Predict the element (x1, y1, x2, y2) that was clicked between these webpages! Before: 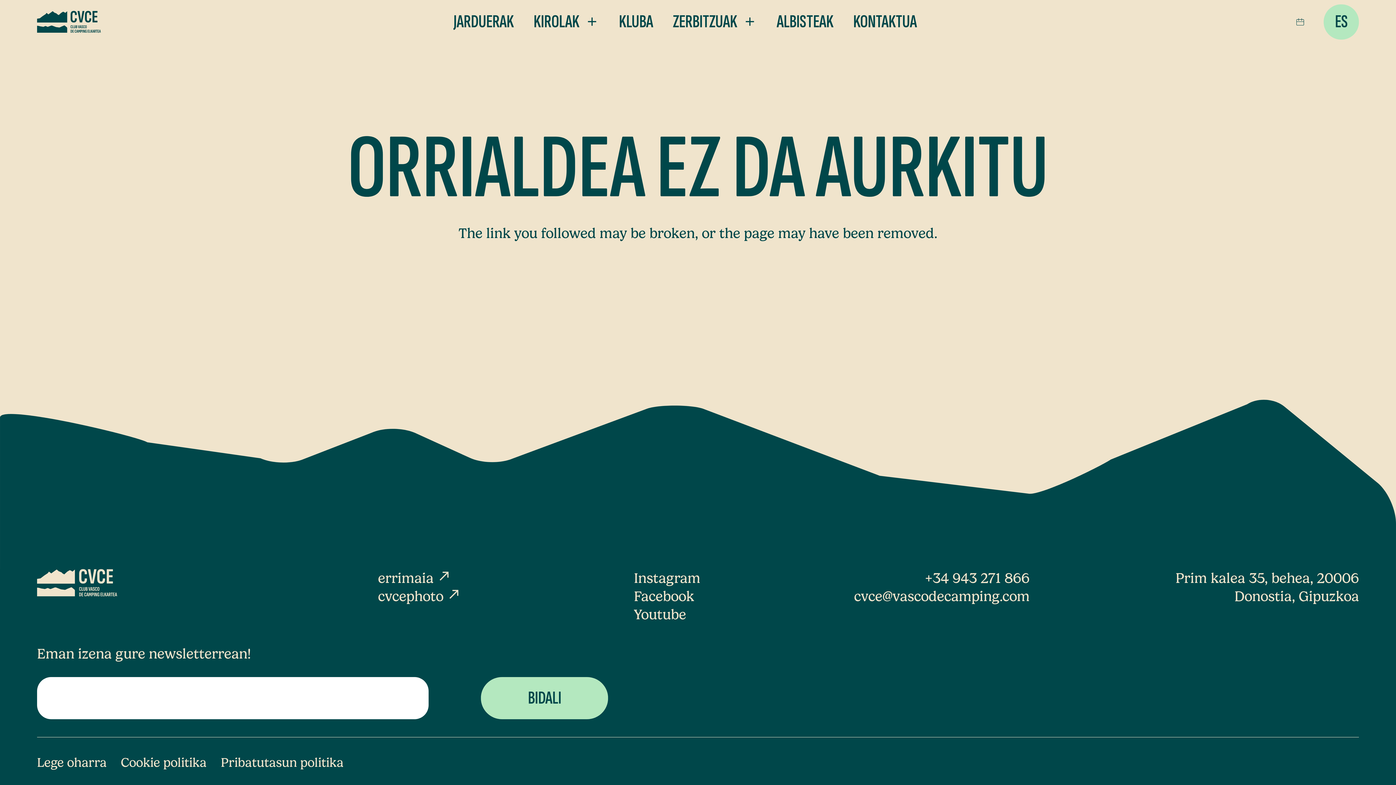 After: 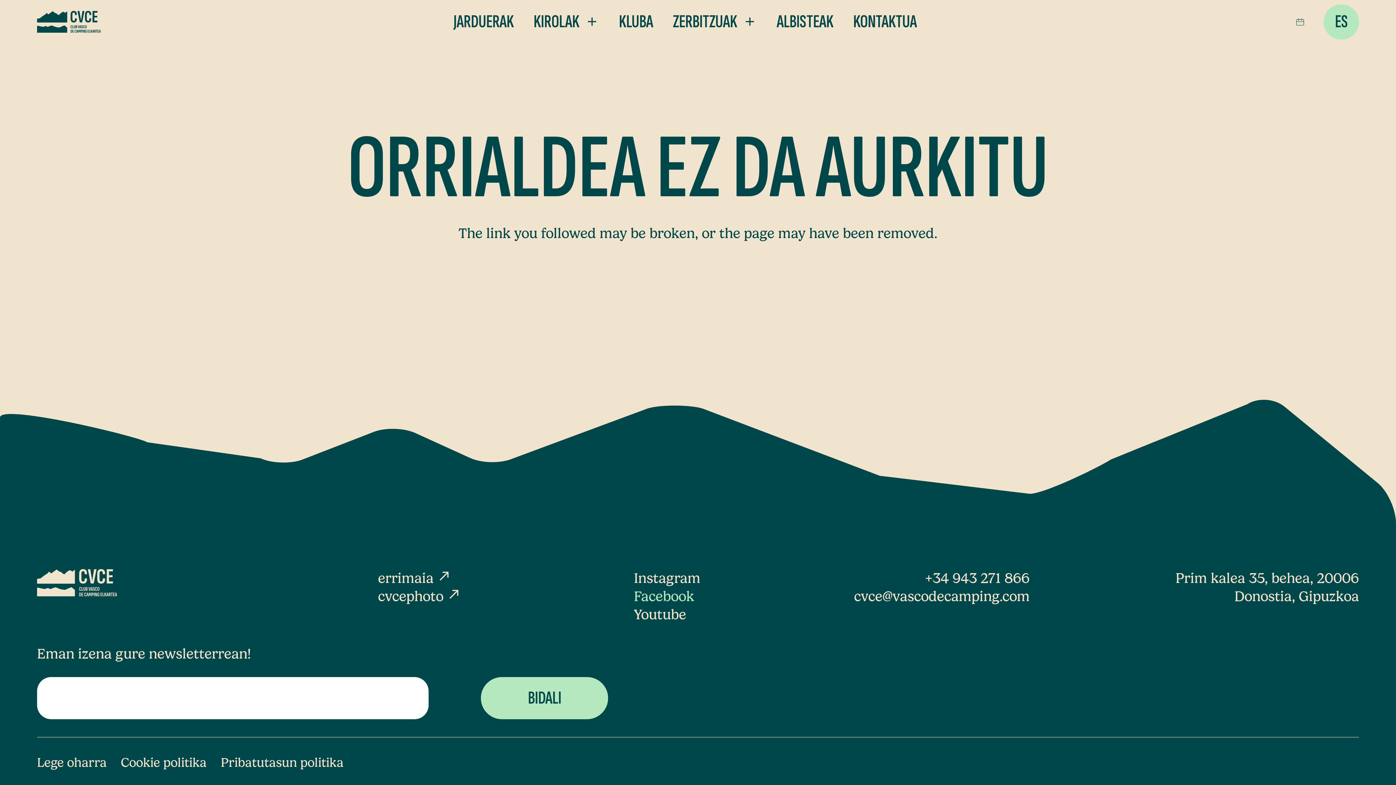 Action: bbox: (633, 588, 694, 605) label: Facebook